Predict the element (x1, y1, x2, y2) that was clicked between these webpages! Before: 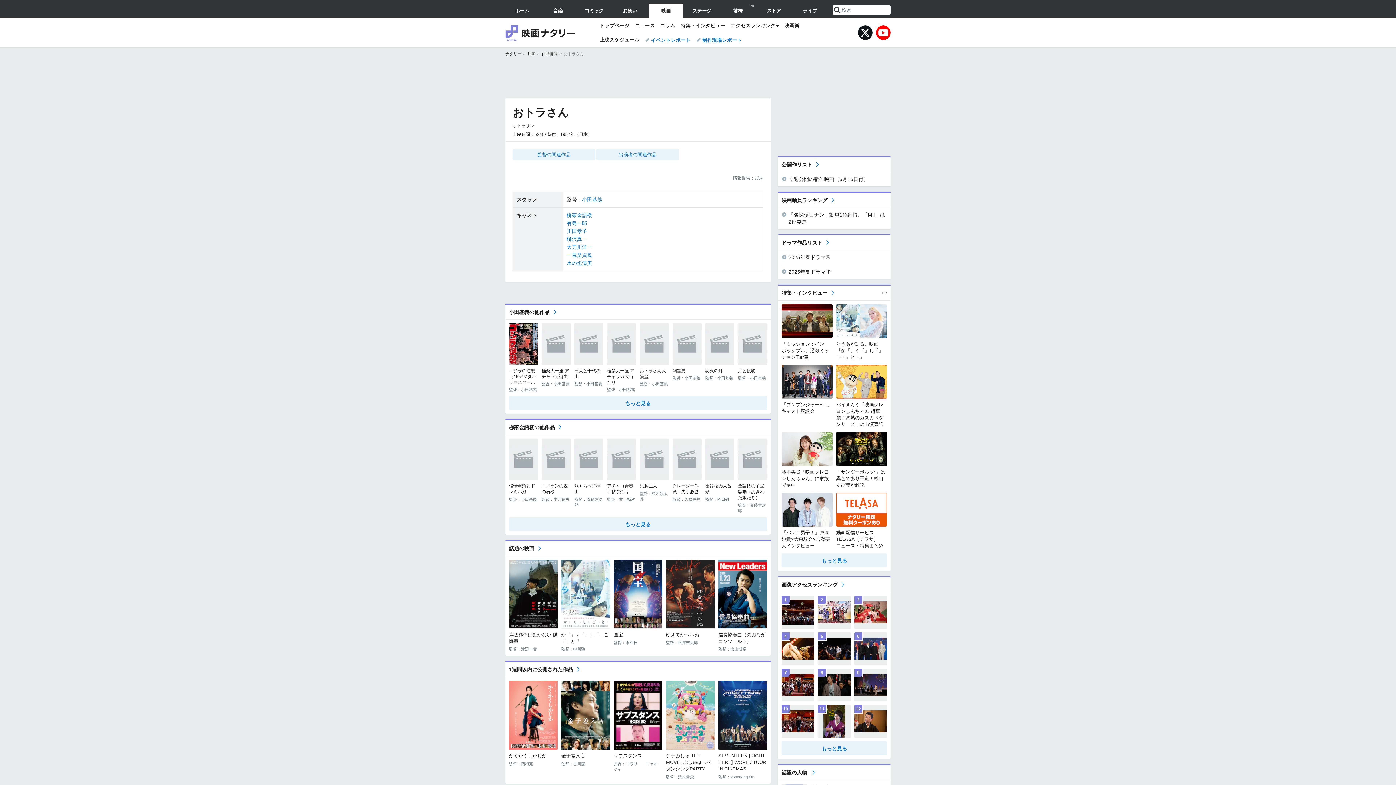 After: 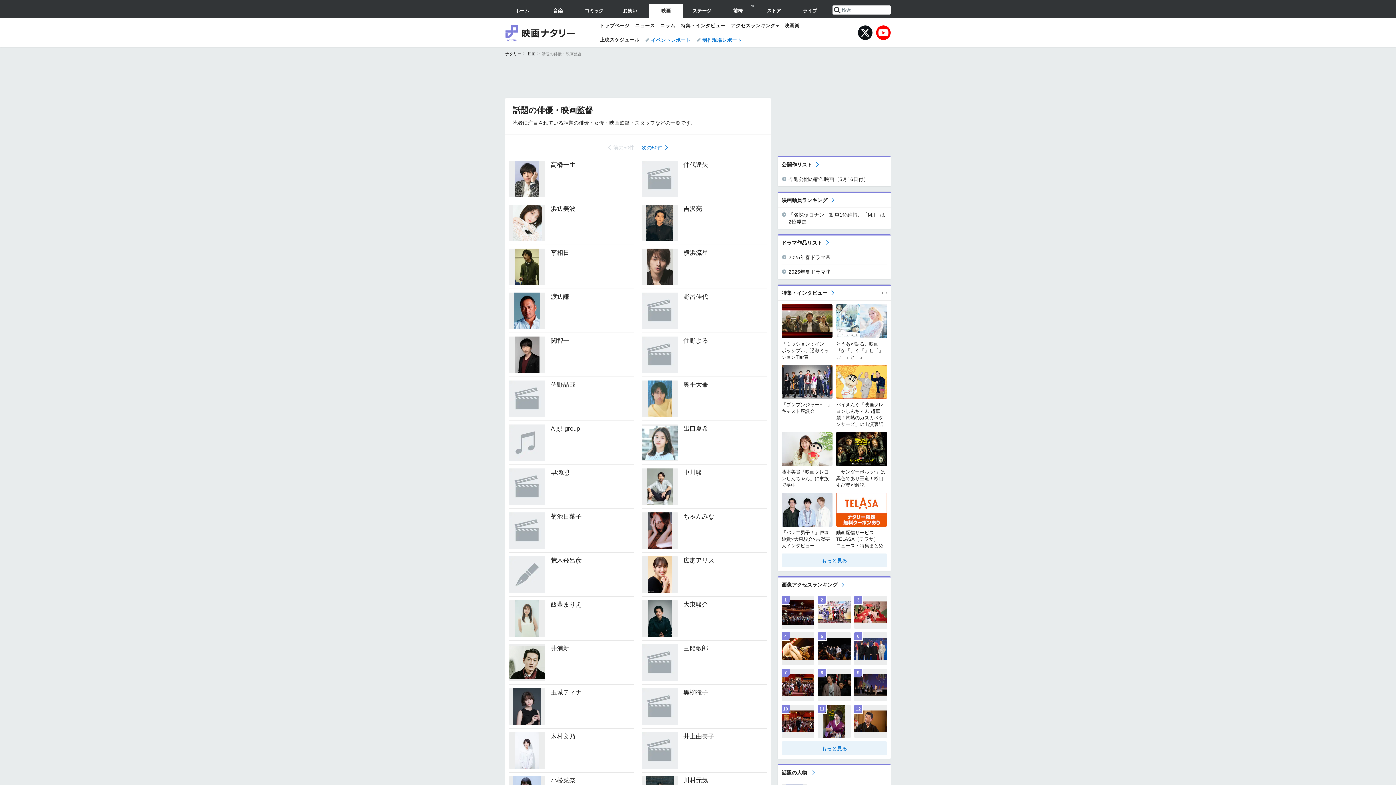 Action: bbox: (781, 770, 816, 776) label: 話題の人物 